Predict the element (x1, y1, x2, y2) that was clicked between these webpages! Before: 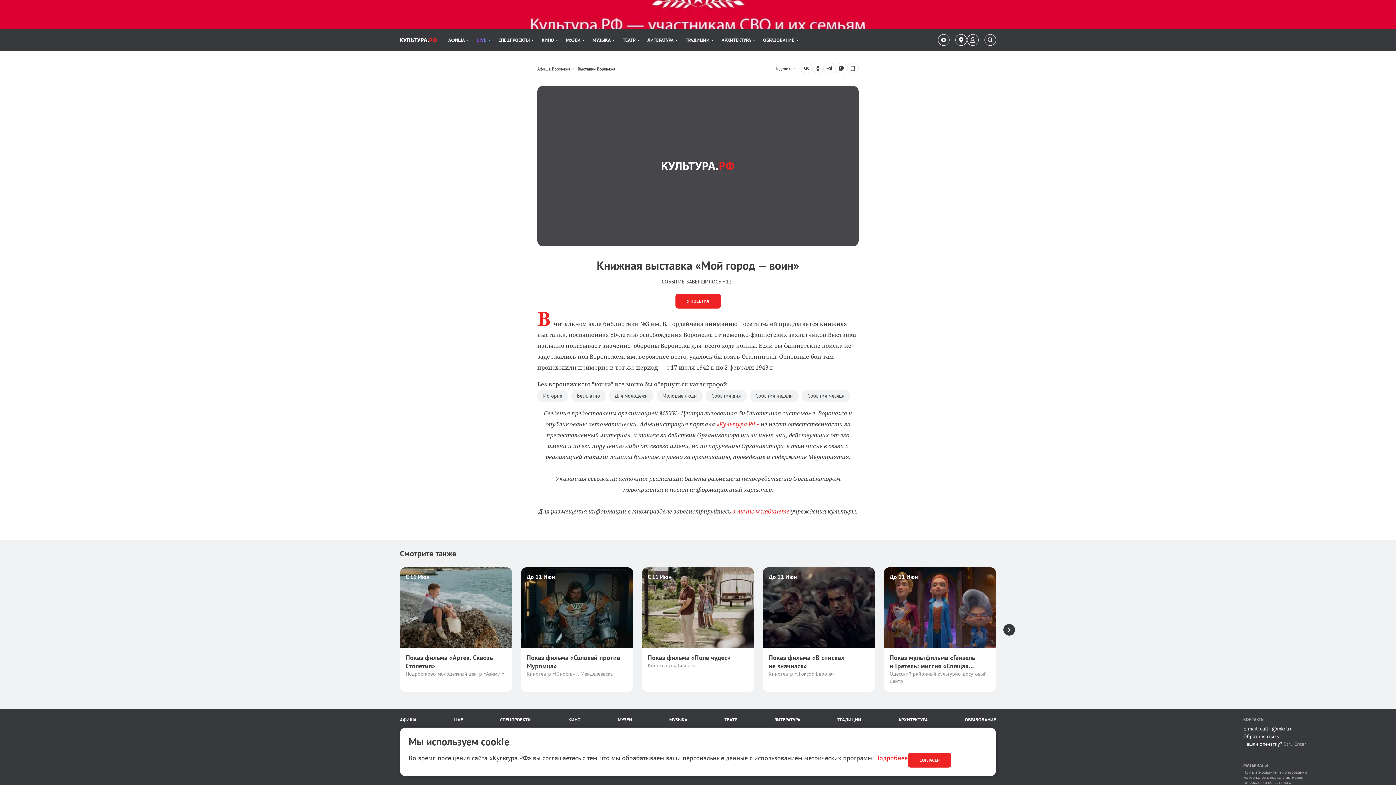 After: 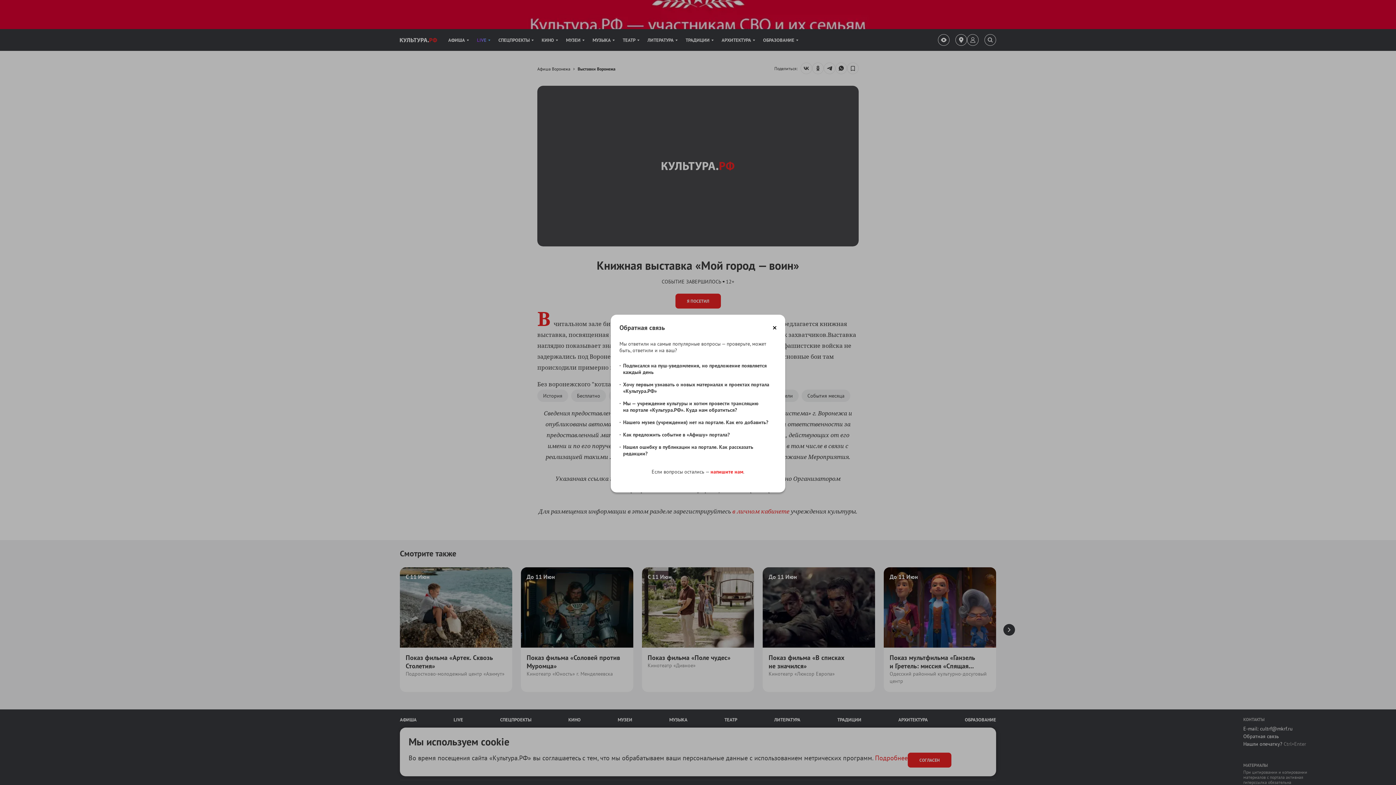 Action: bbox: (1243, 733, 1279, 740) label: Обратная связь